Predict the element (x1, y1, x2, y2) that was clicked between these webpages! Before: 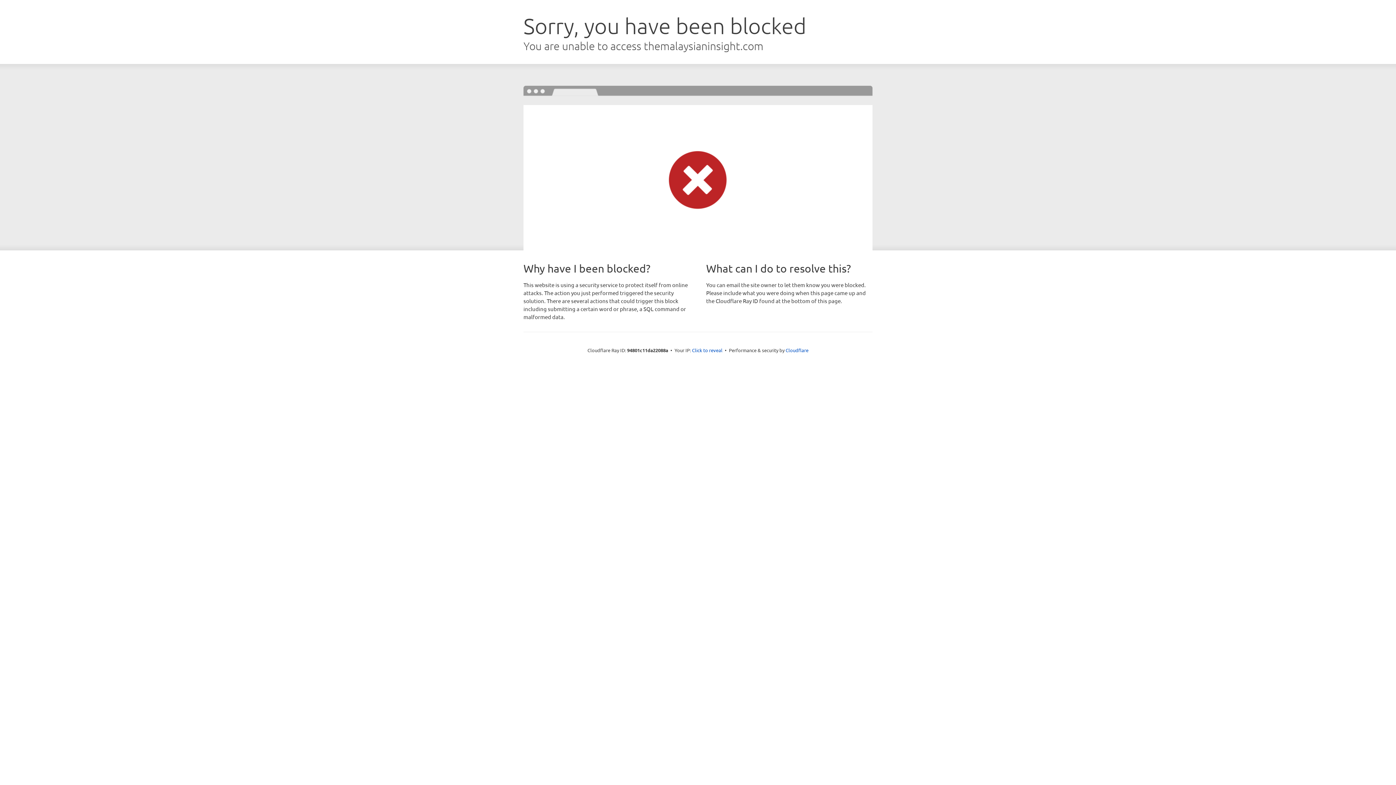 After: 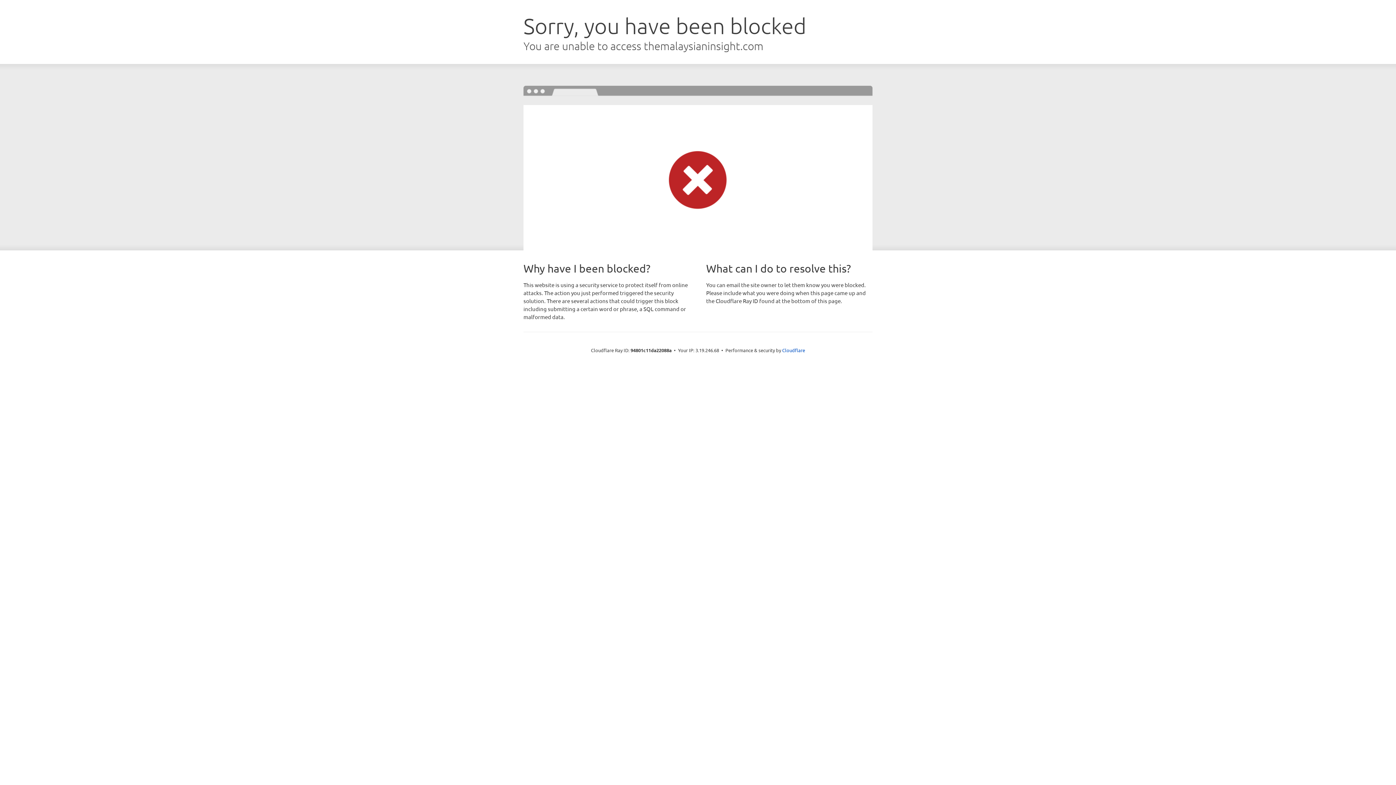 Action: label: Click to reveal bbox: (692, 346, 722, 353)